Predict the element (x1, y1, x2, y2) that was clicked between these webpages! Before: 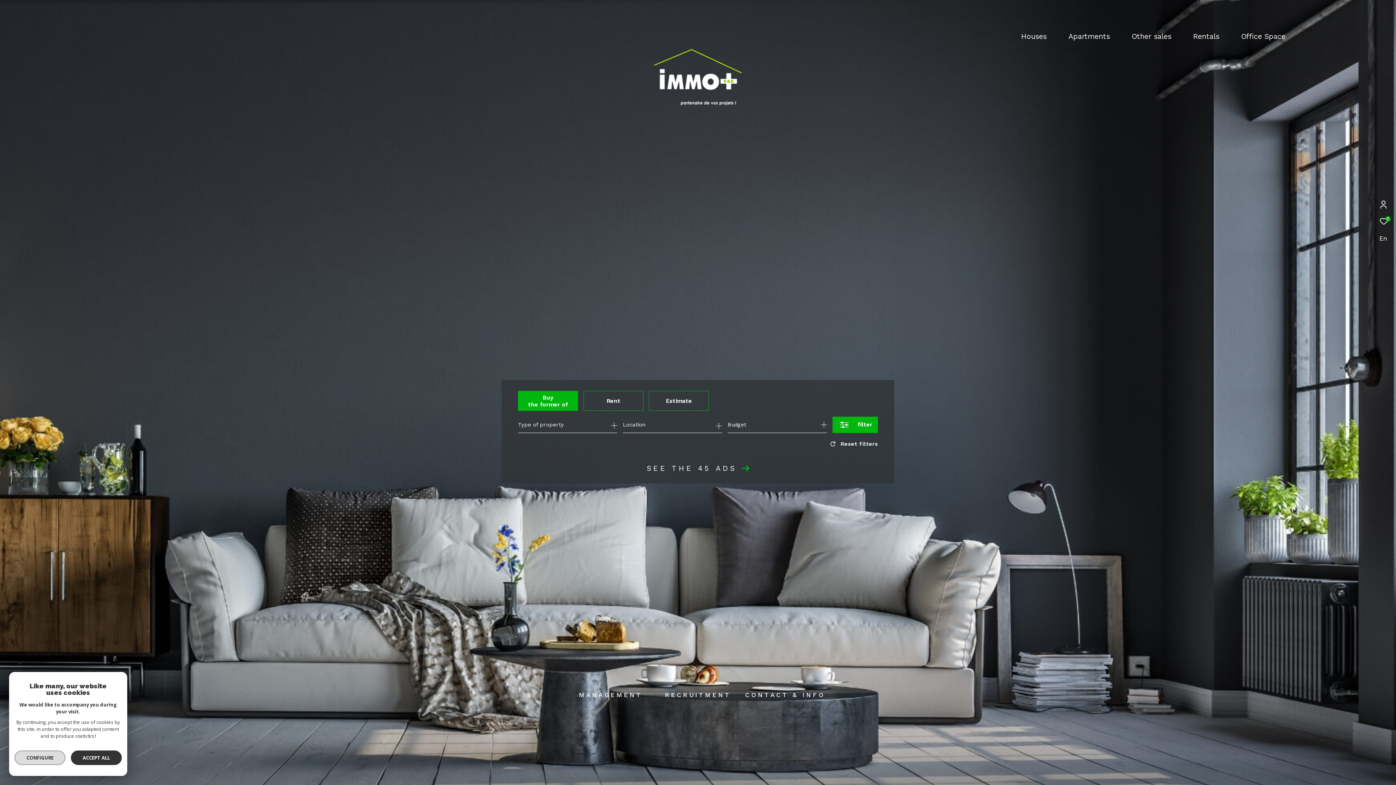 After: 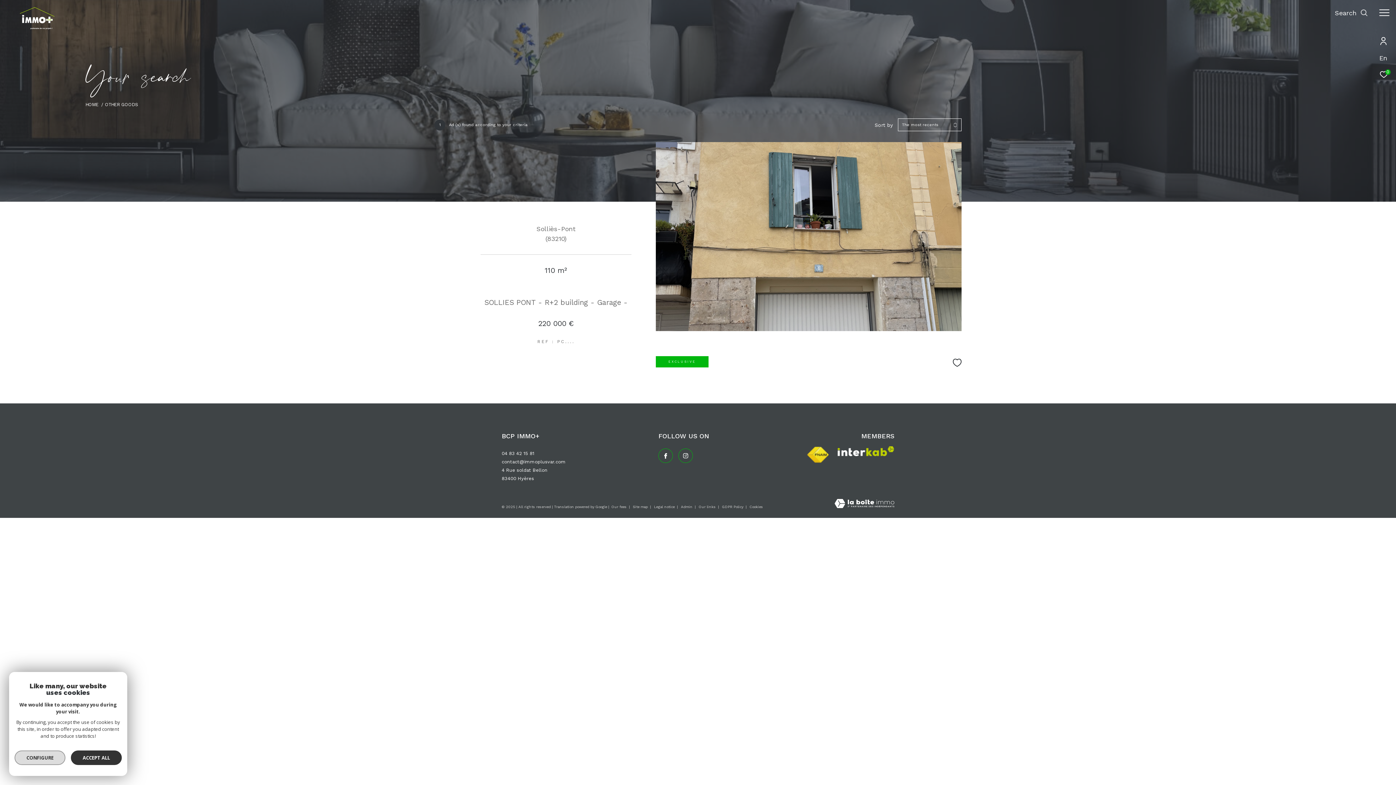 Action: label: Other sales bbox: (1132, 32, 1171, 40)